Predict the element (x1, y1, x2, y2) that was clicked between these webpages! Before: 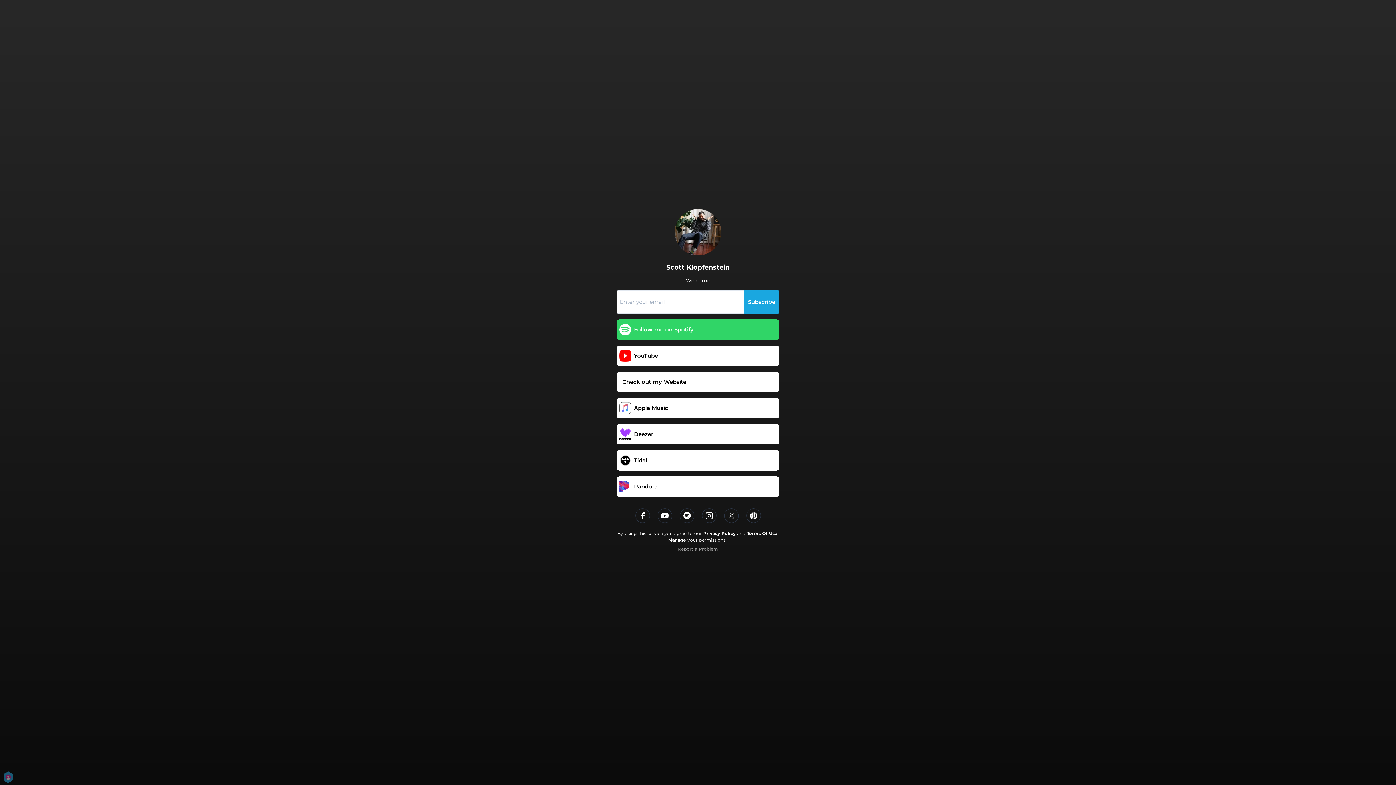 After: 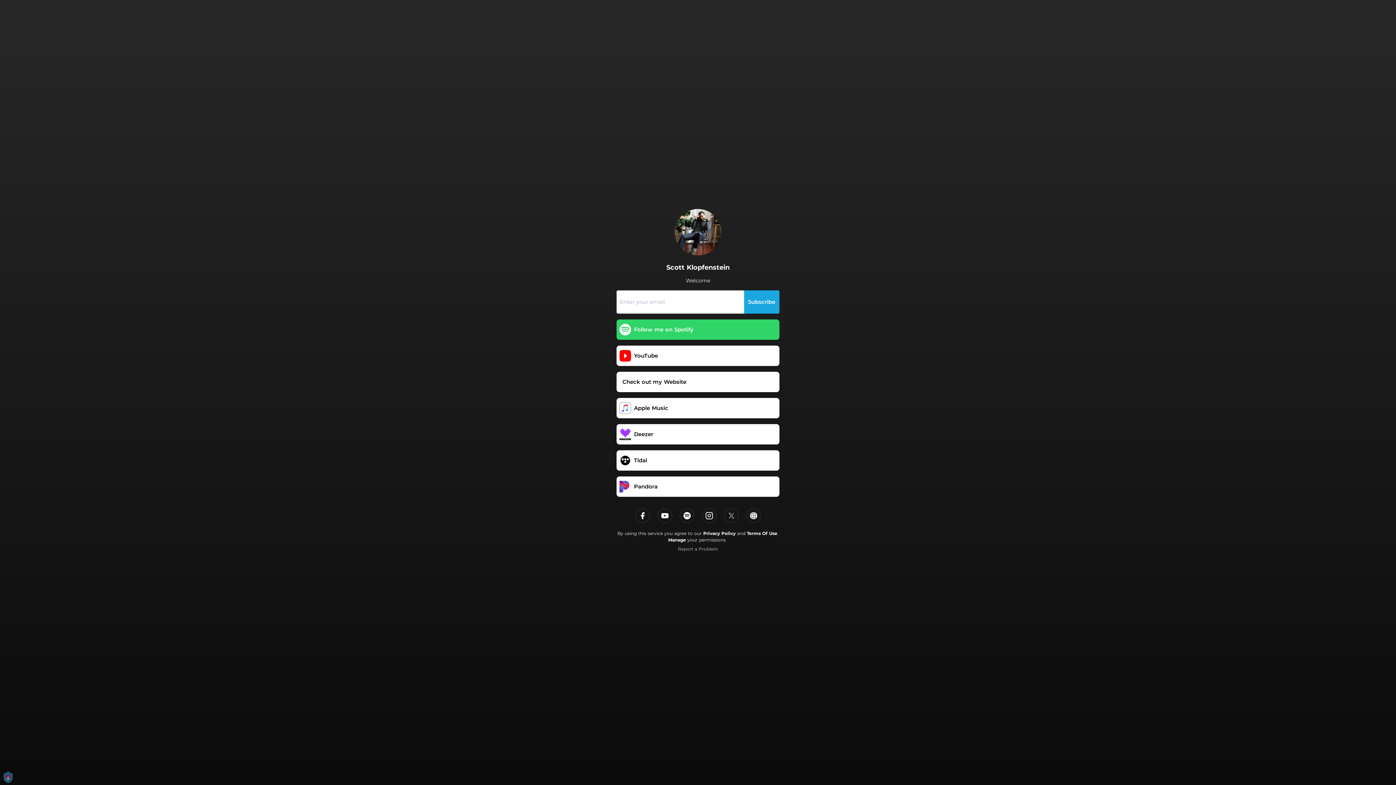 Action: label: Terms Of Use bbox: (747, 530, 777, 536)